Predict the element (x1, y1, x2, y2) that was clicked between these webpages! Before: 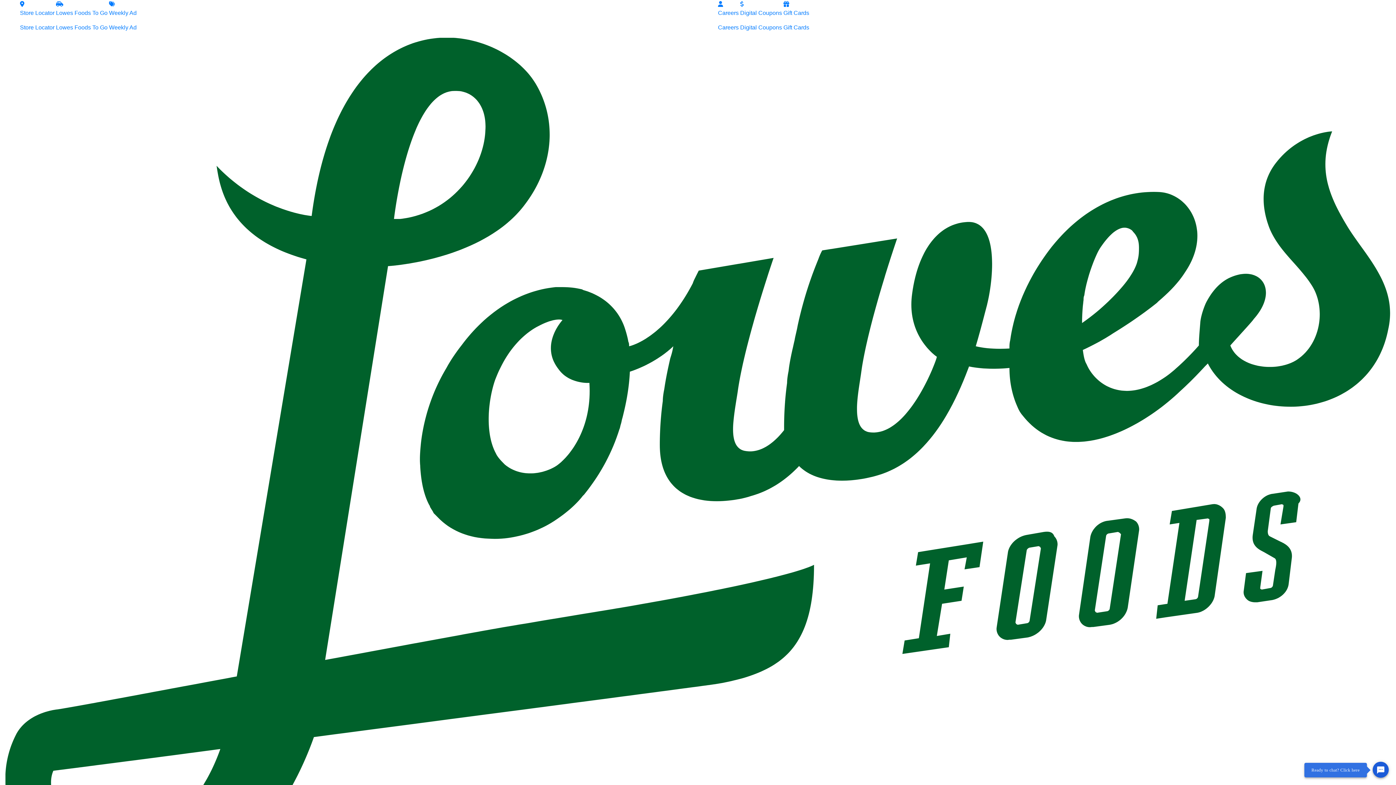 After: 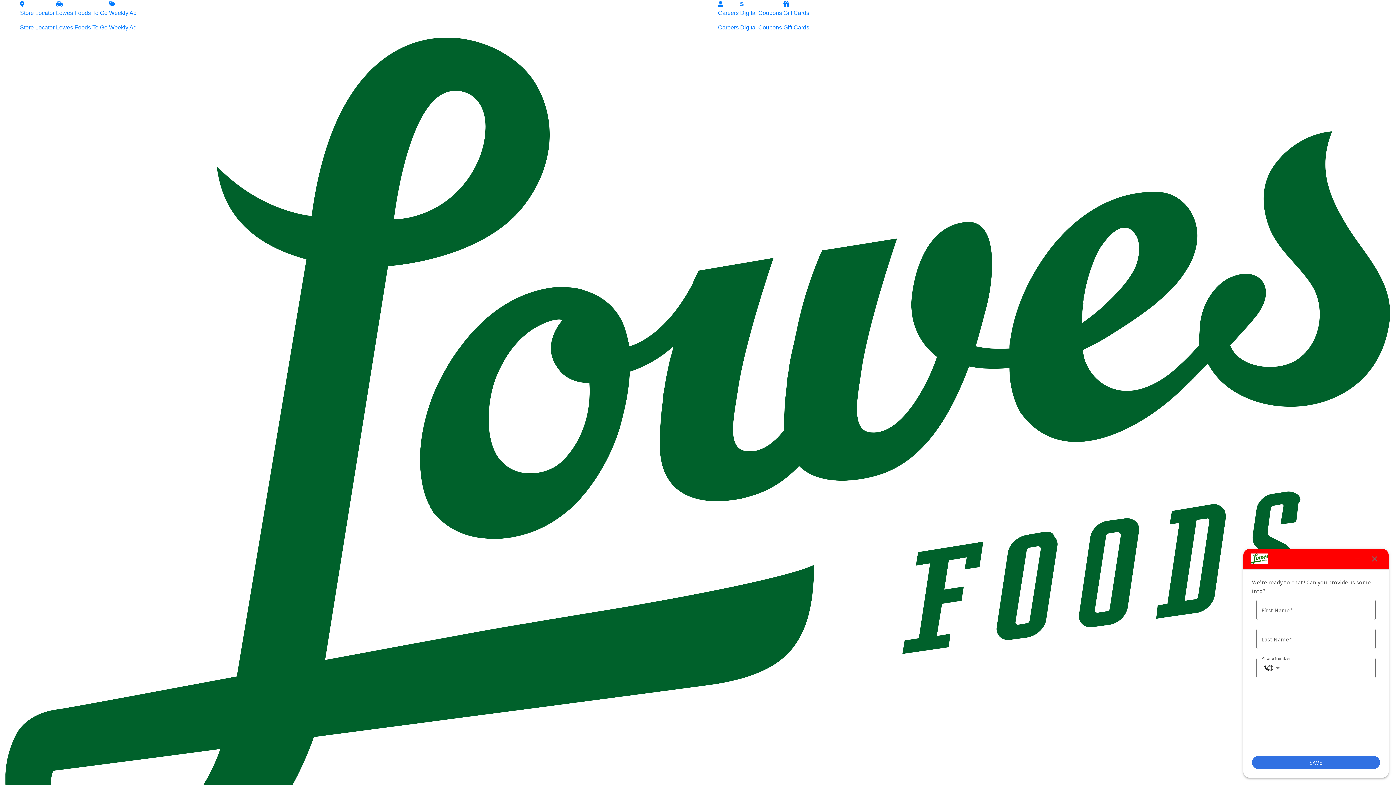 Action: label: Chat Widget Button bbox: (1373, 762, 1389, 778)